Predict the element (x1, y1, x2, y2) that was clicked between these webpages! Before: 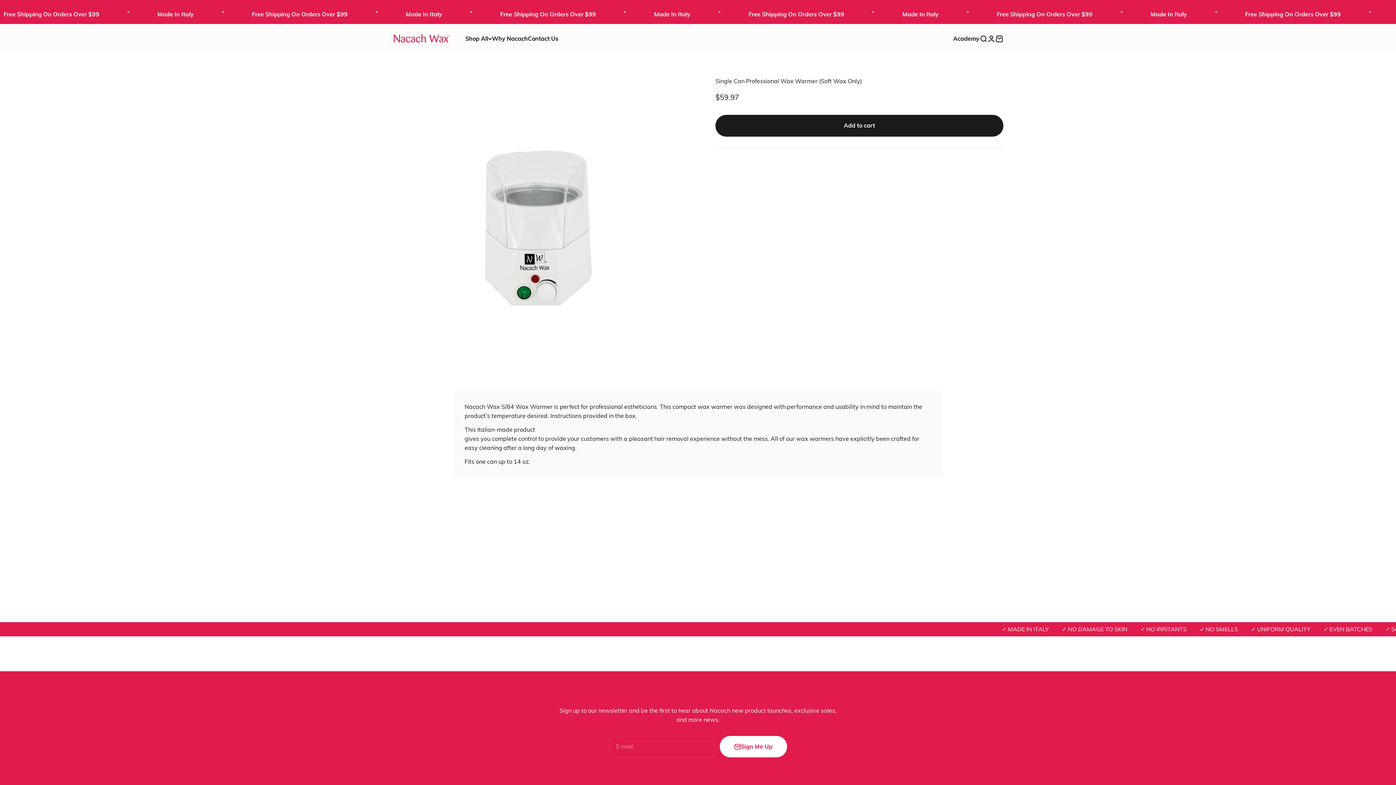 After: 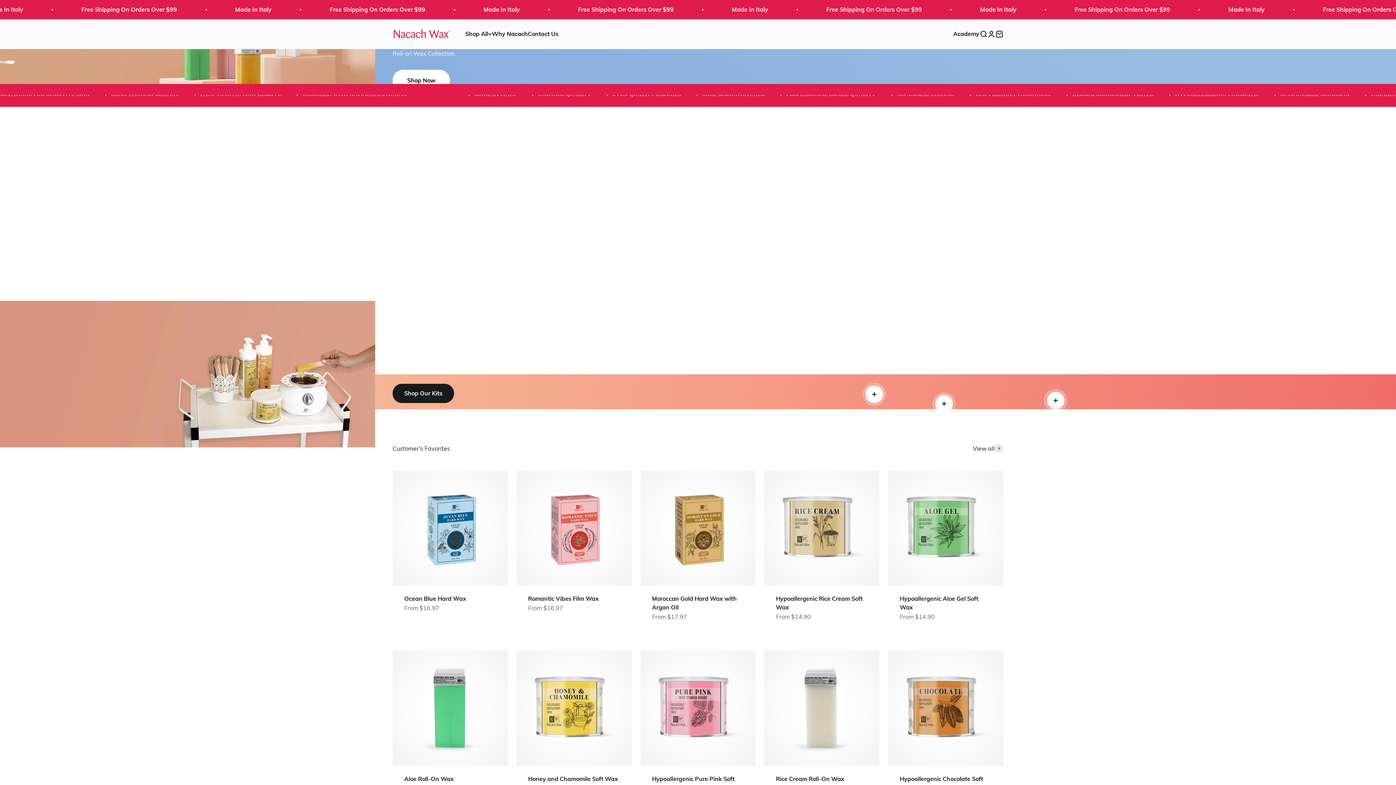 Action: bbox: (392, 32, 450, 44) label: Nacach Wax